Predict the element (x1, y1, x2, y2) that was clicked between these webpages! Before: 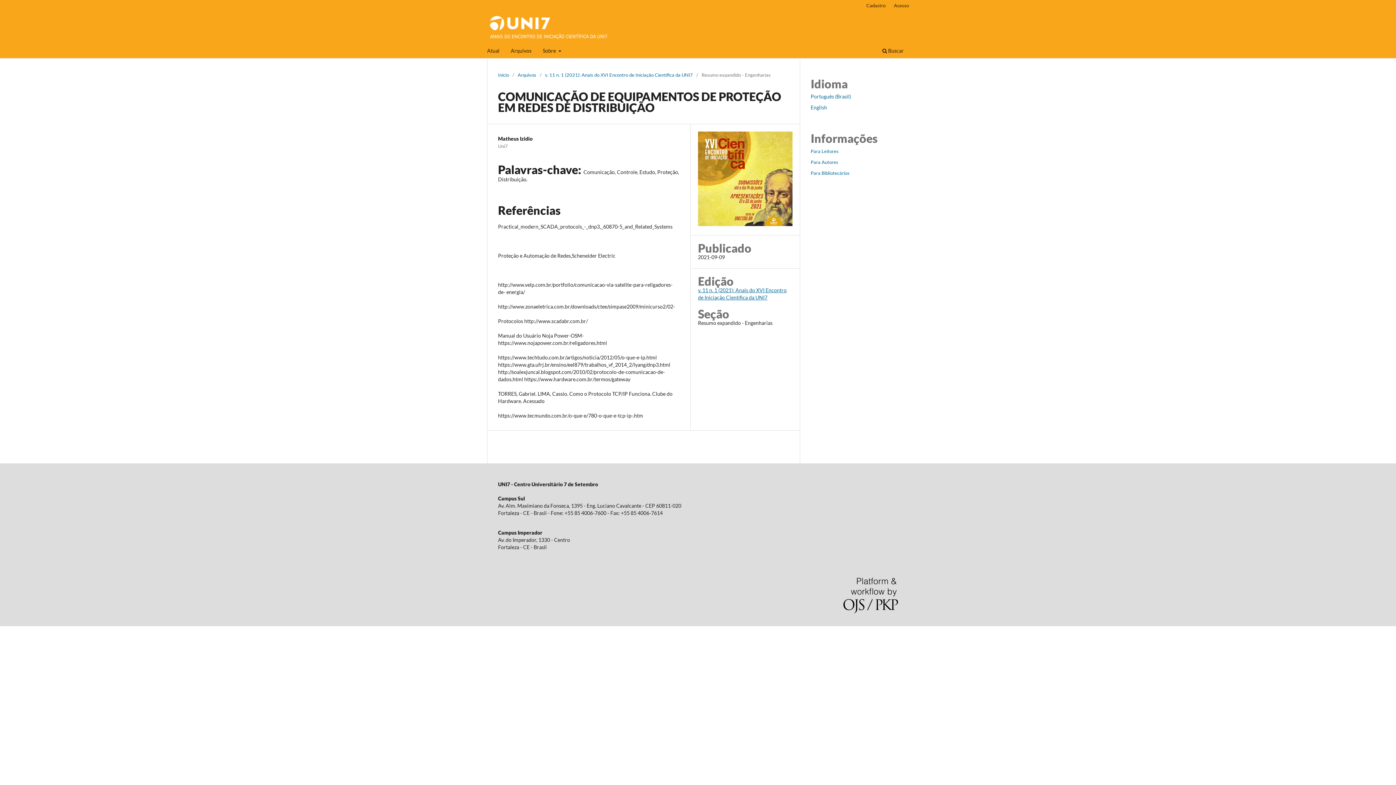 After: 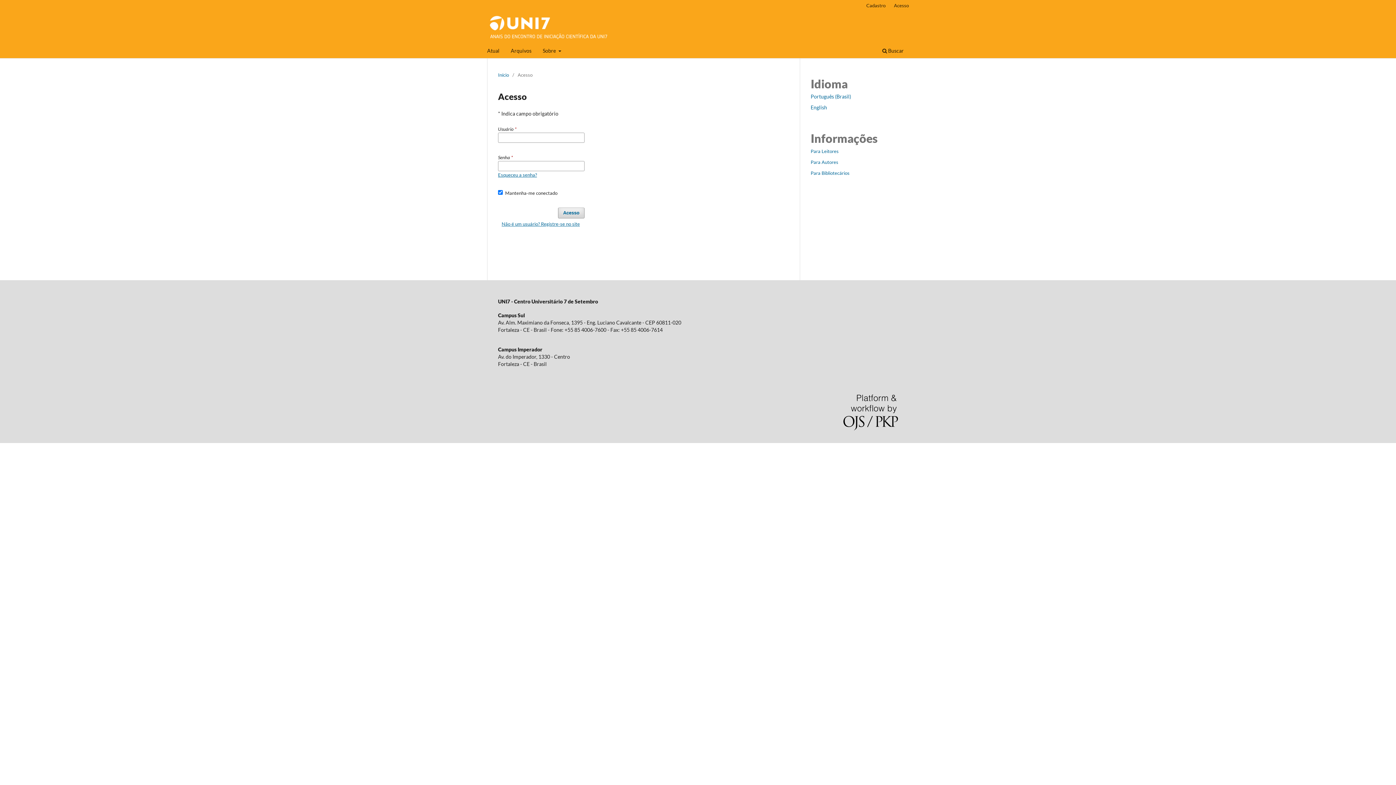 Action: bbox: (890, 0, 912, 10) label: Acesso